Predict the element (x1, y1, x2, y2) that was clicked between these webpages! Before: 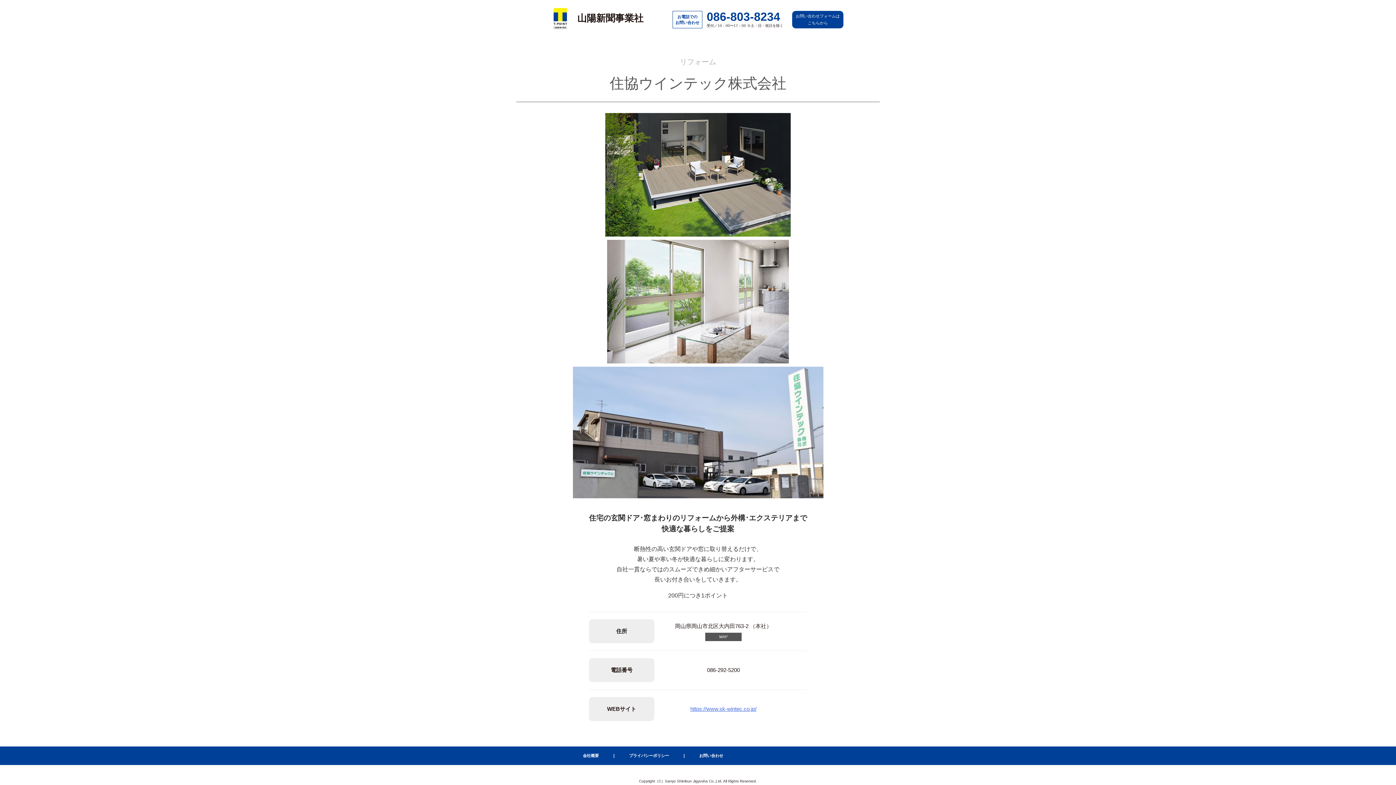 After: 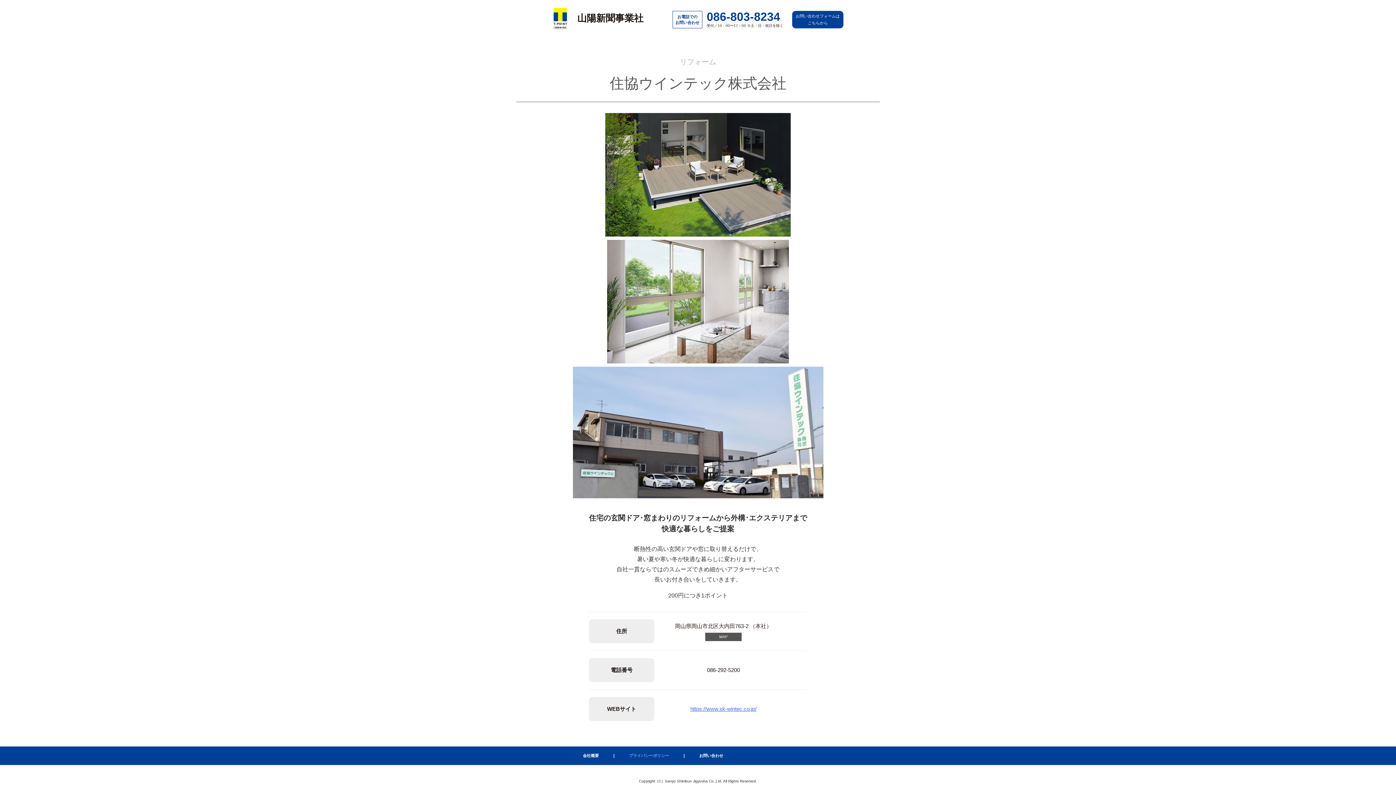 Action: bbox: (629, 753, 669, 758) label: プライバシーポリシー